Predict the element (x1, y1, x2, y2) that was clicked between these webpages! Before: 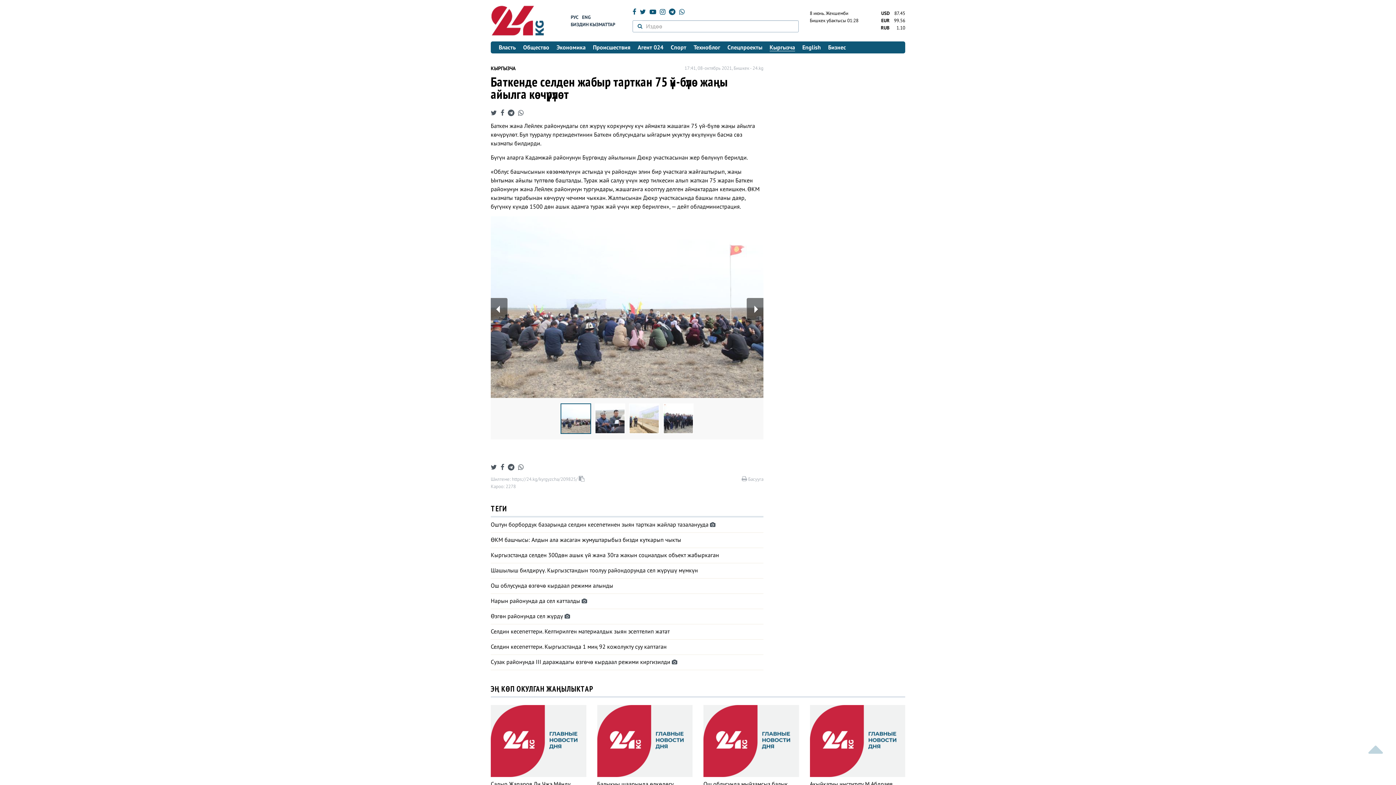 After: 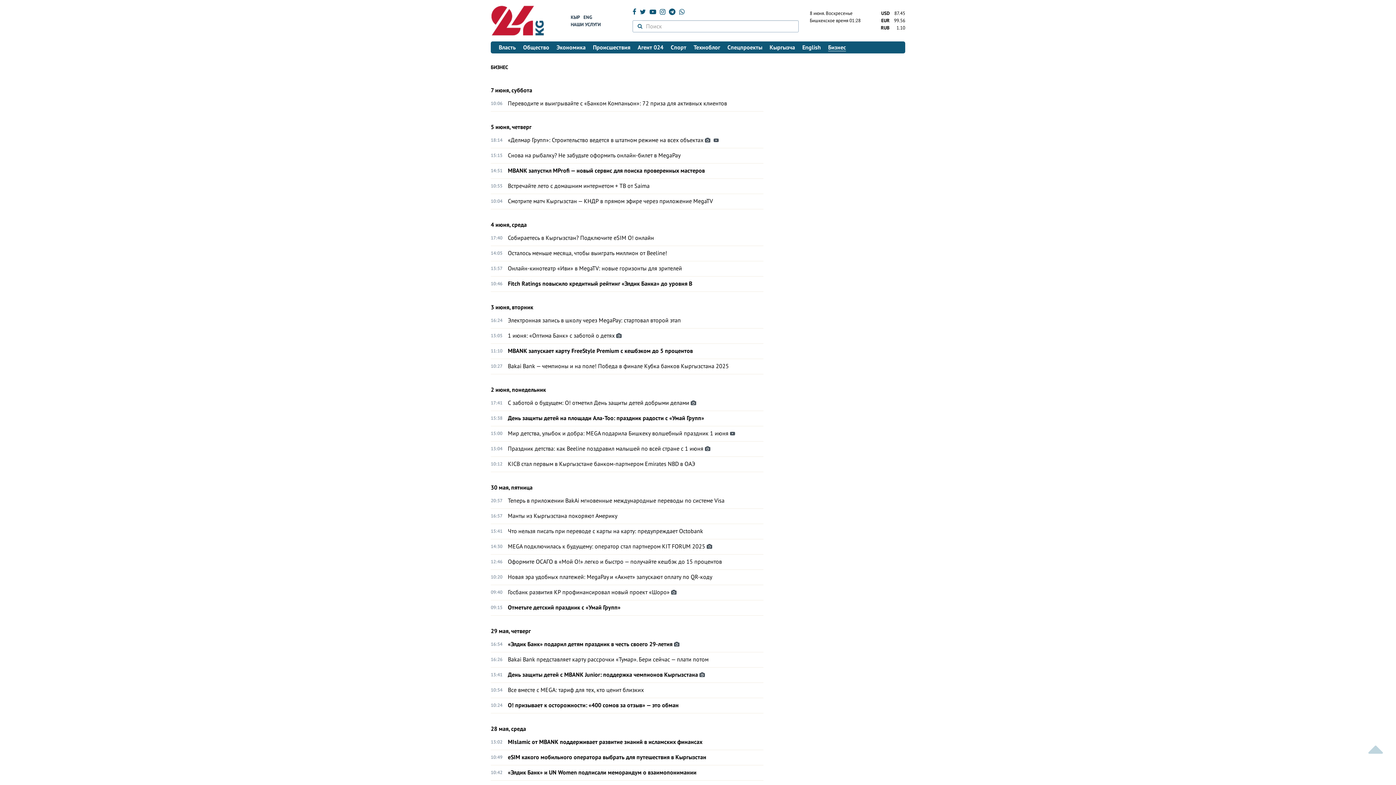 Action: bbox: (824, 41, 849, 53) label: Бизнес